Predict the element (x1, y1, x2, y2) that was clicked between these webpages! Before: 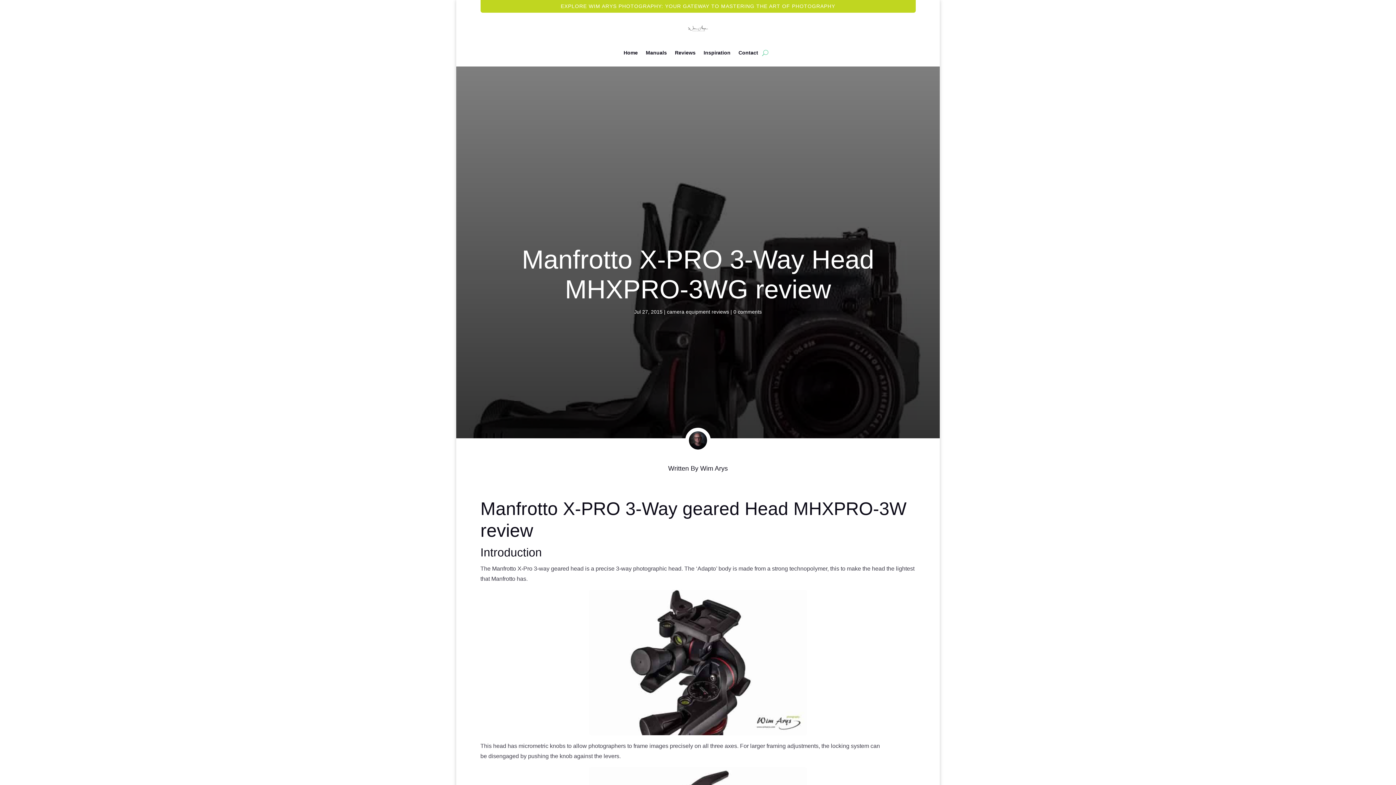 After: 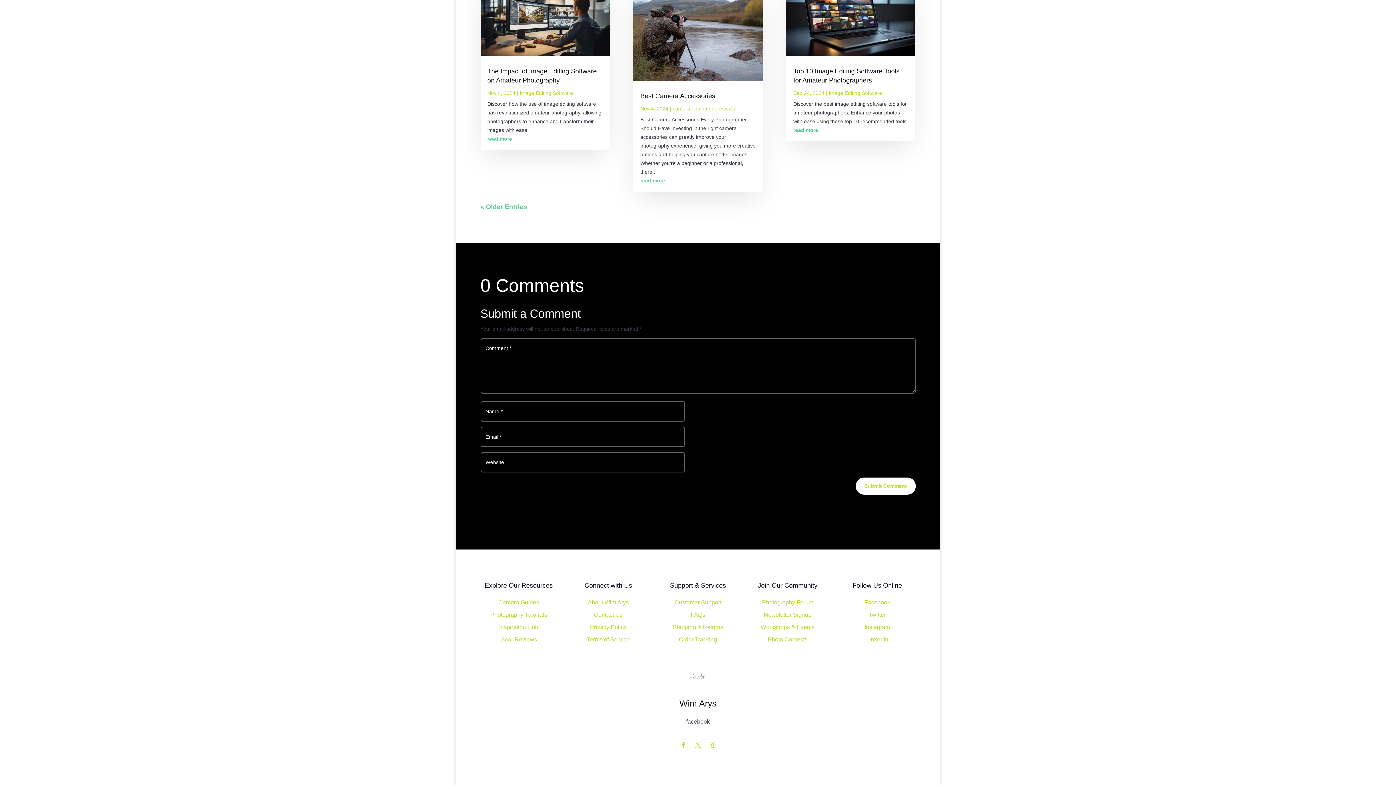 Action: label: 0 comments bbox: (733, 309, 762, 314)